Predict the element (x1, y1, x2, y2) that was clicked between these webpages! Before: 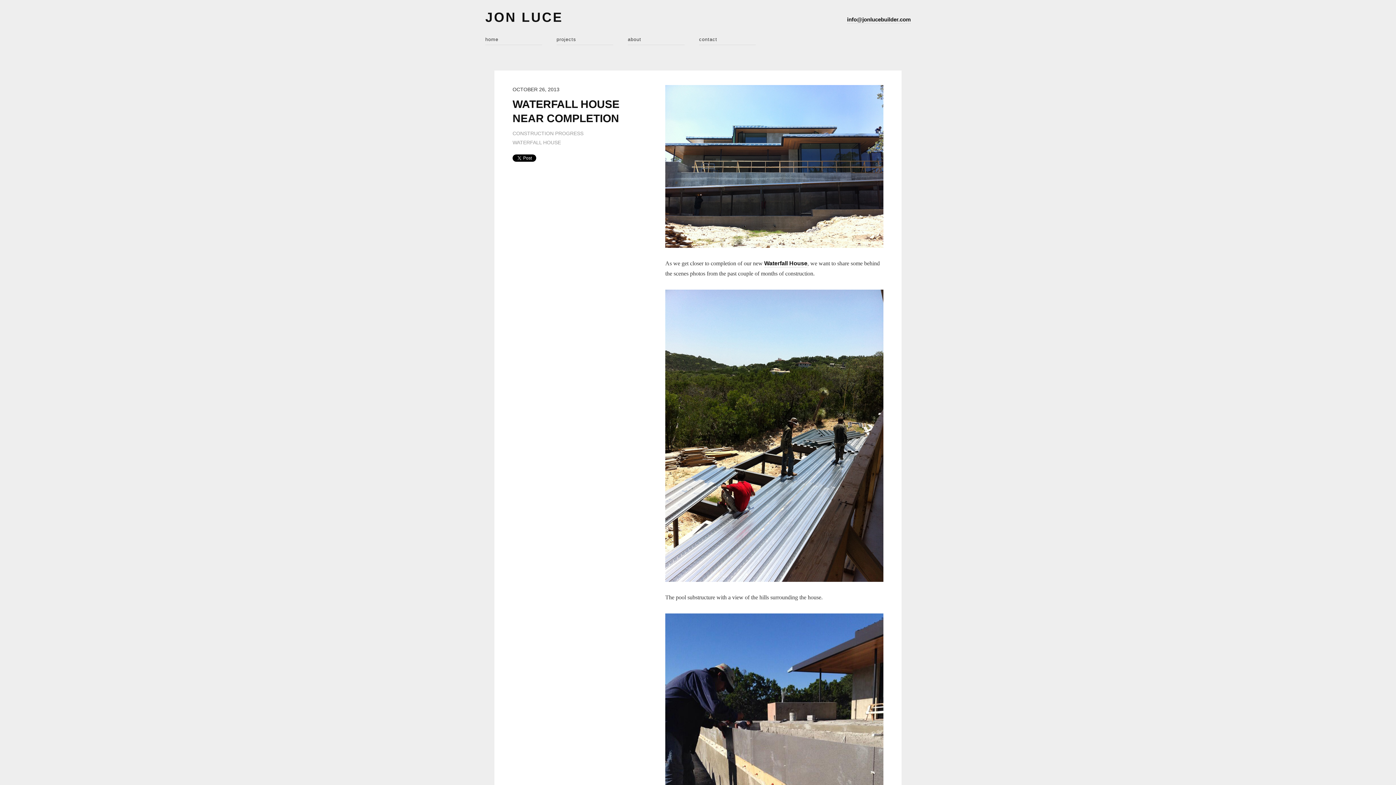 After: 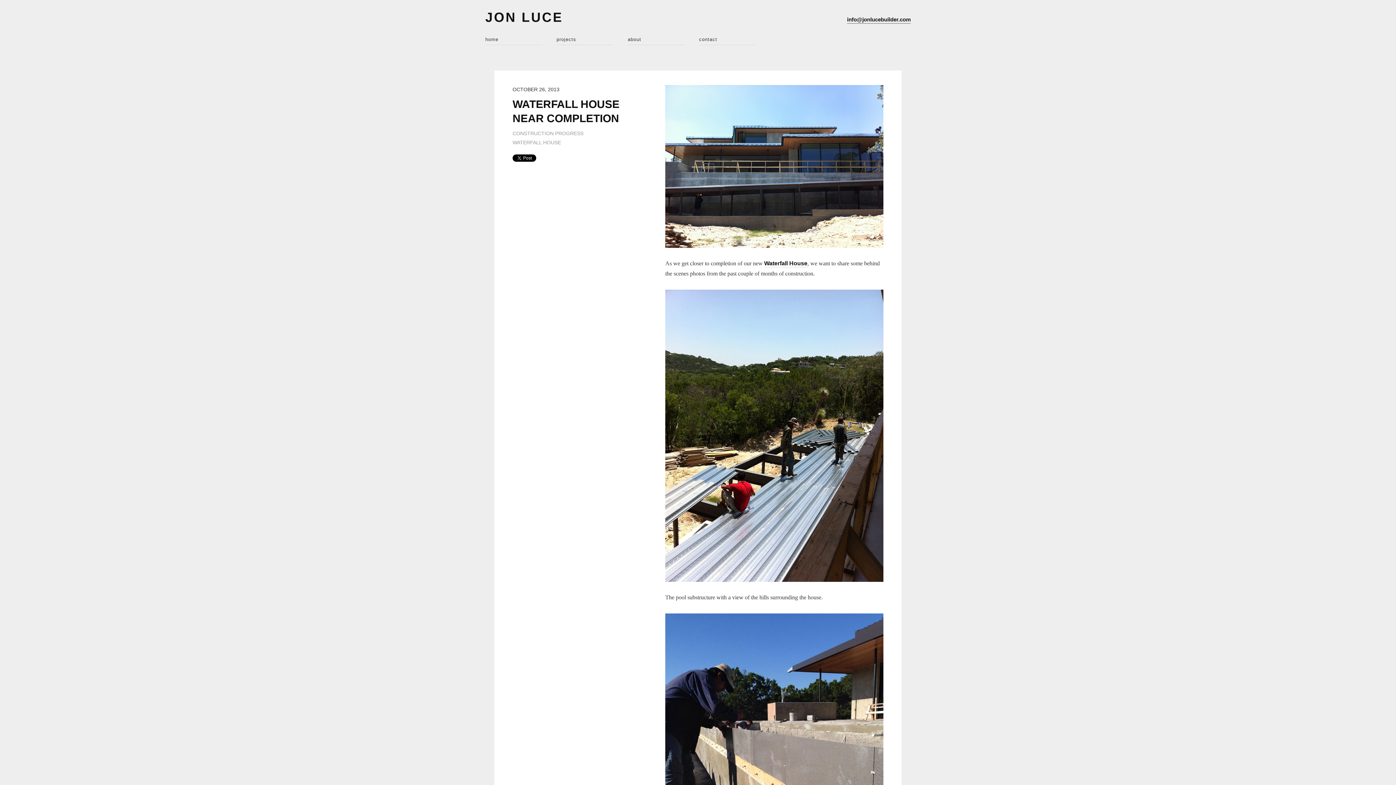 Action: label: info@jonlucebuilder.com bbox: (847, 16, 910, 23)